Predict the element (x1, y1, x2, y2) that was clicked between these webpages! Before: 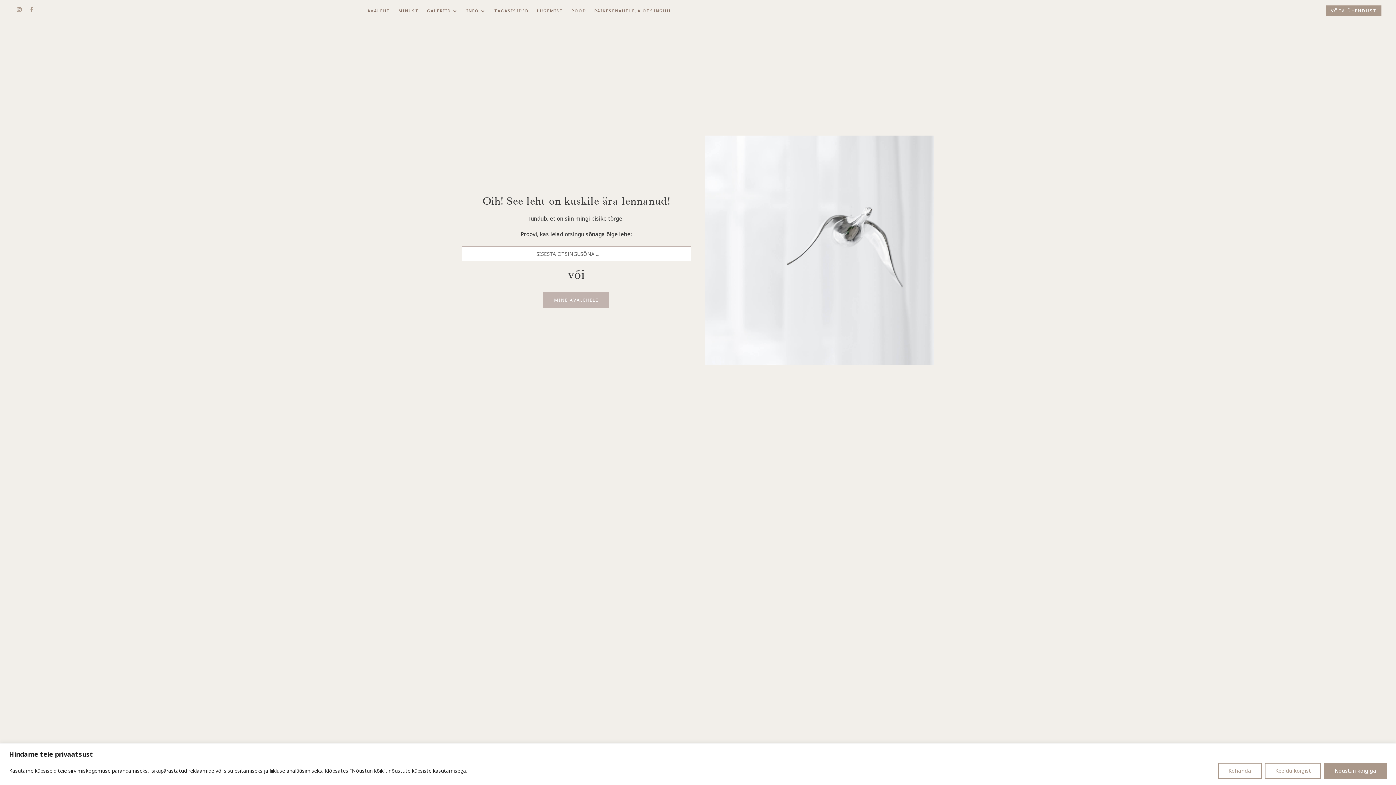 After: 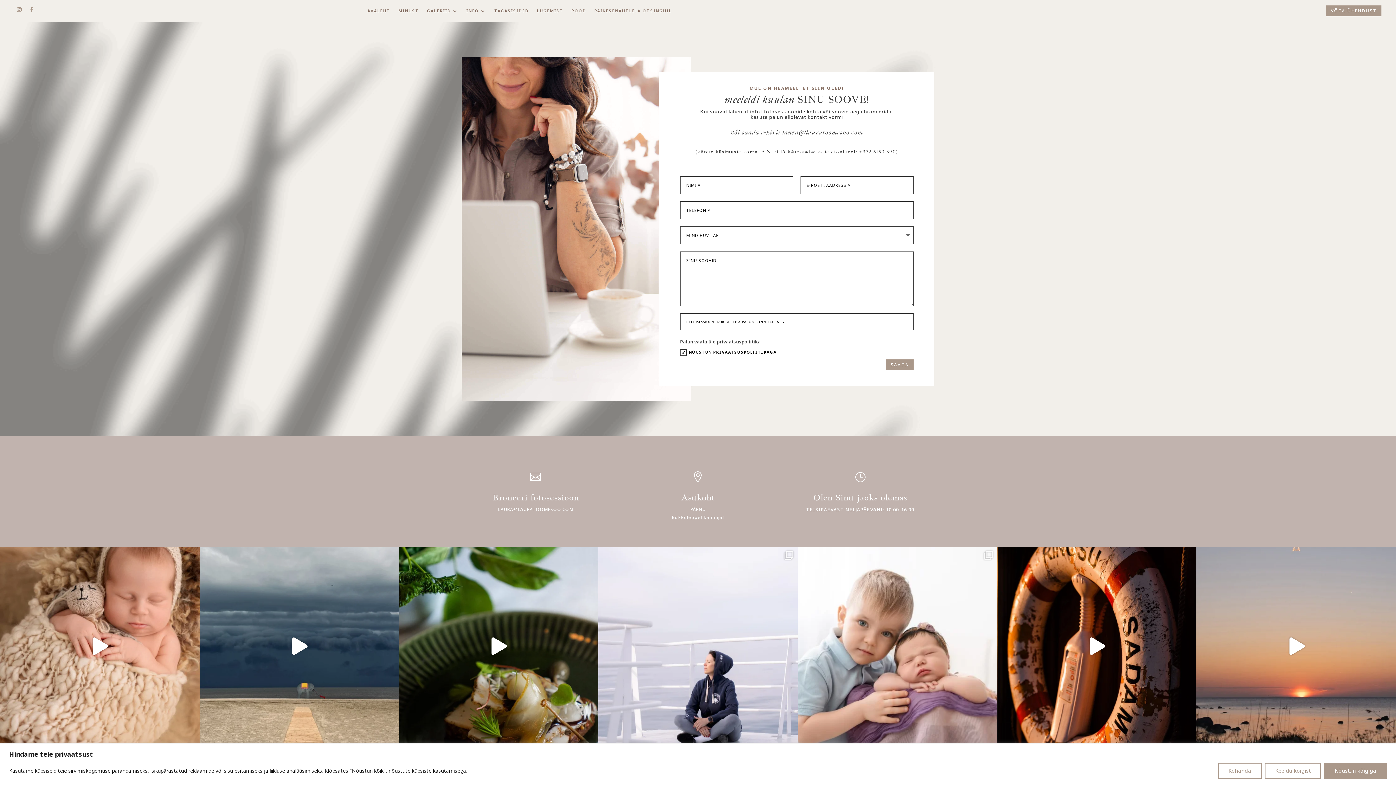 Action: label: VÕTA ÜHENDUST bbox: (1326, 5, 1381, 16)